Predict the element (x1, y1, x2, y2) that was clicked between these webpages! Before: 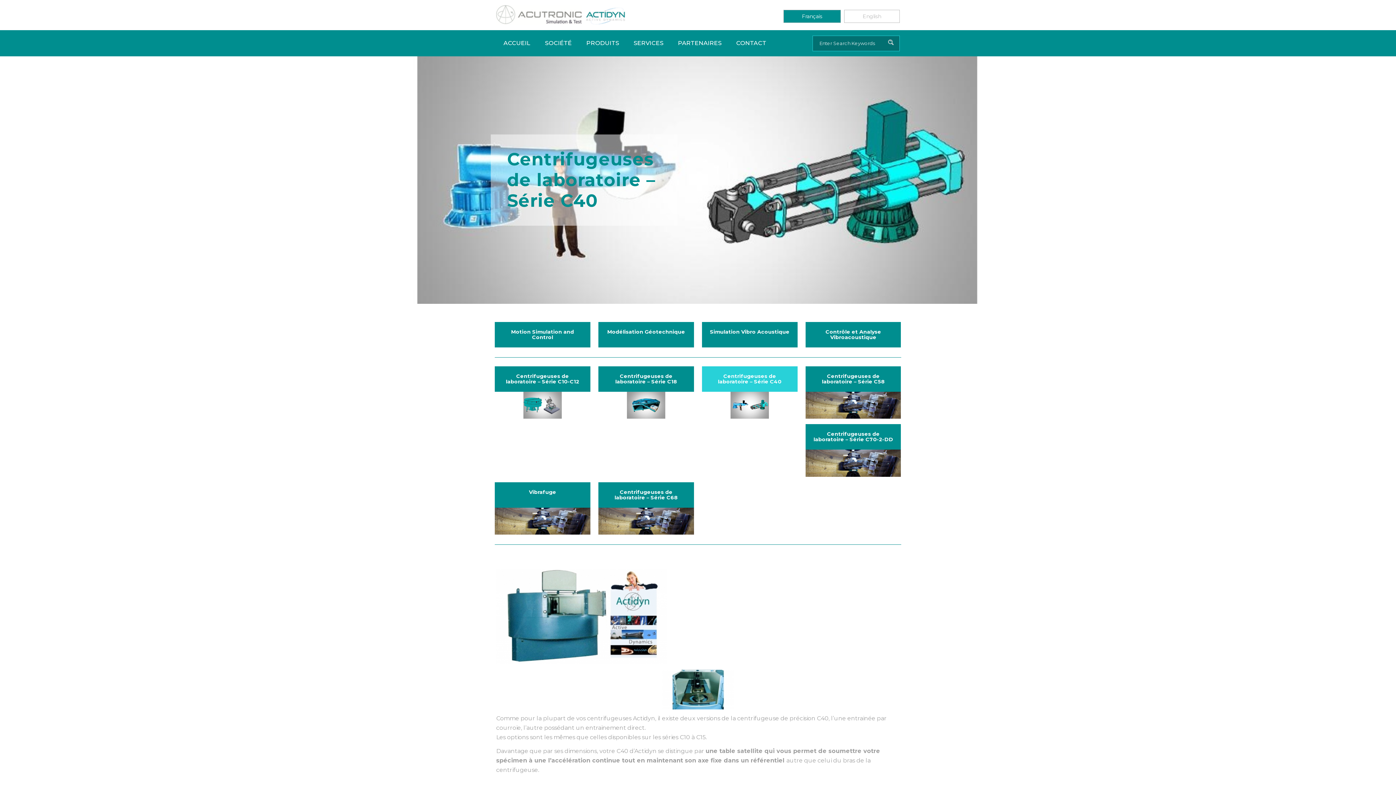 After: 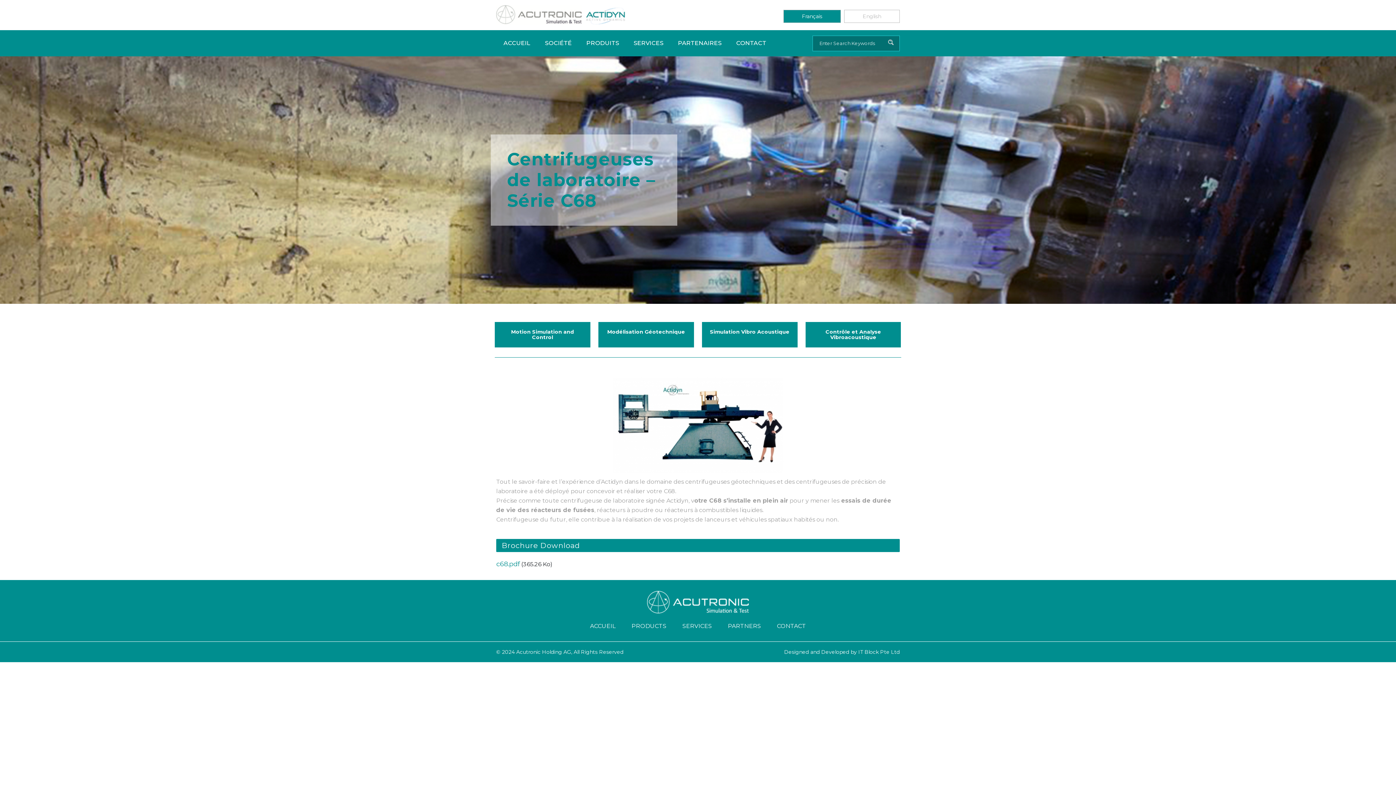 Action: label: Centrifugeuses de laboratoire – Série C68 bbox: (598, 482, 694, 507)